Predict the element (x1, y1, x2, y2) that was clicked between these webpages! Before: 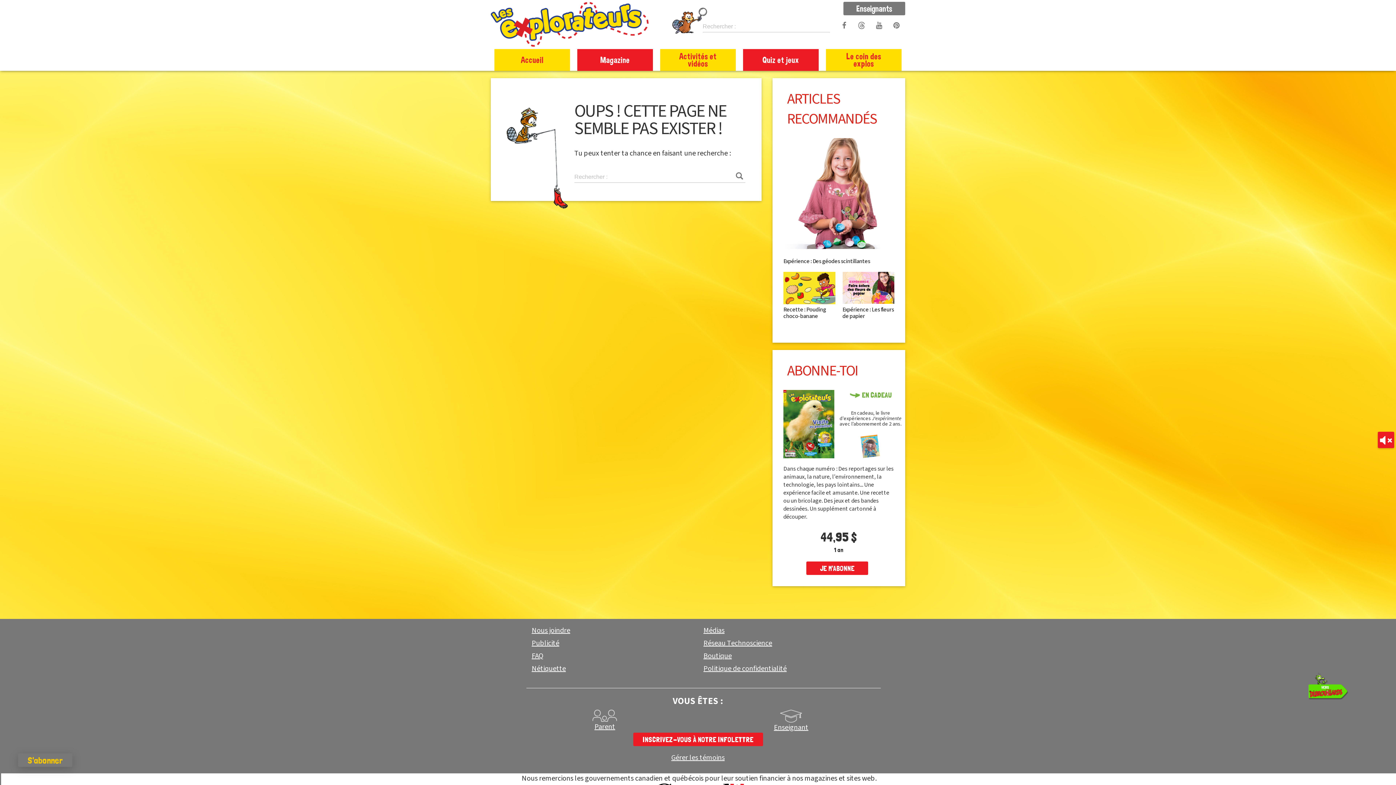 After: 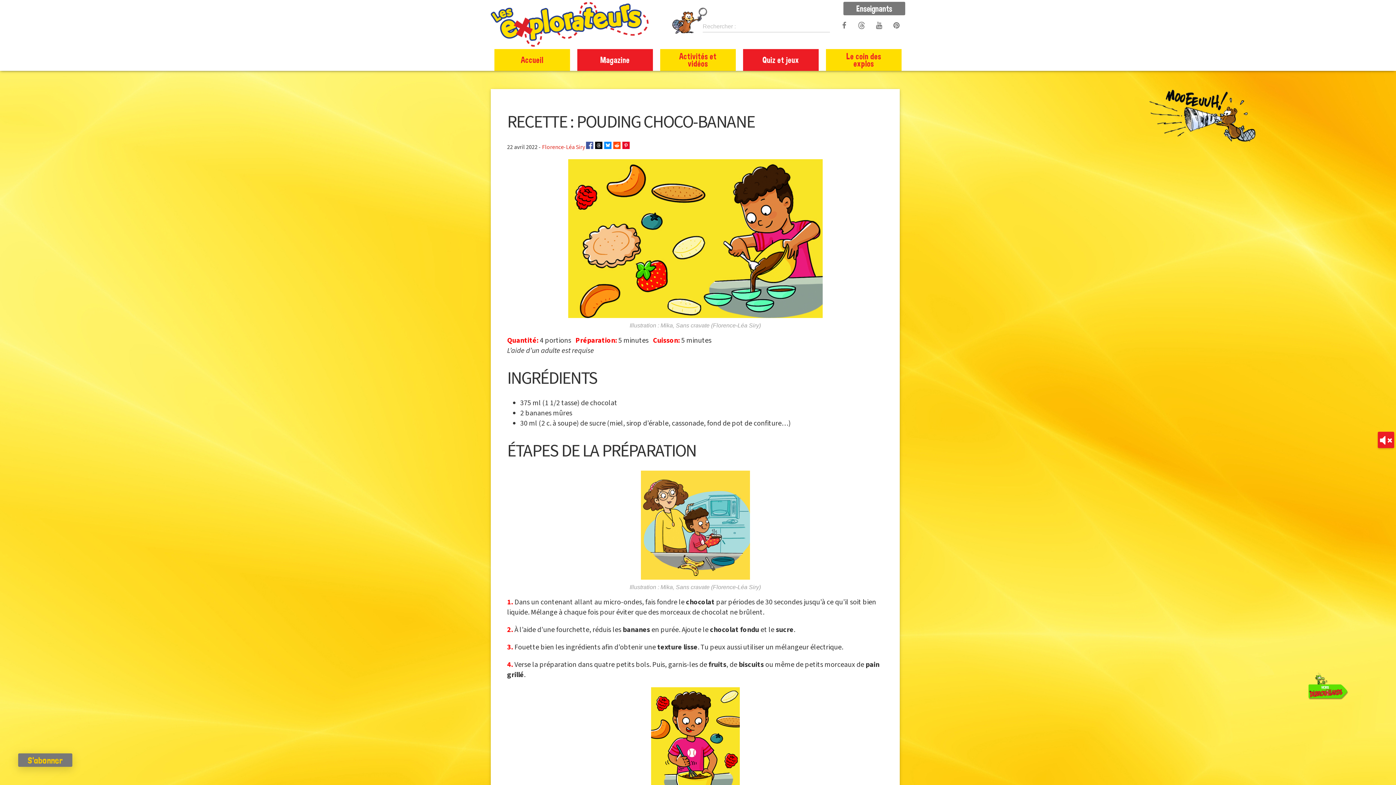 Action: bbox: (783, 272, 835, 304)